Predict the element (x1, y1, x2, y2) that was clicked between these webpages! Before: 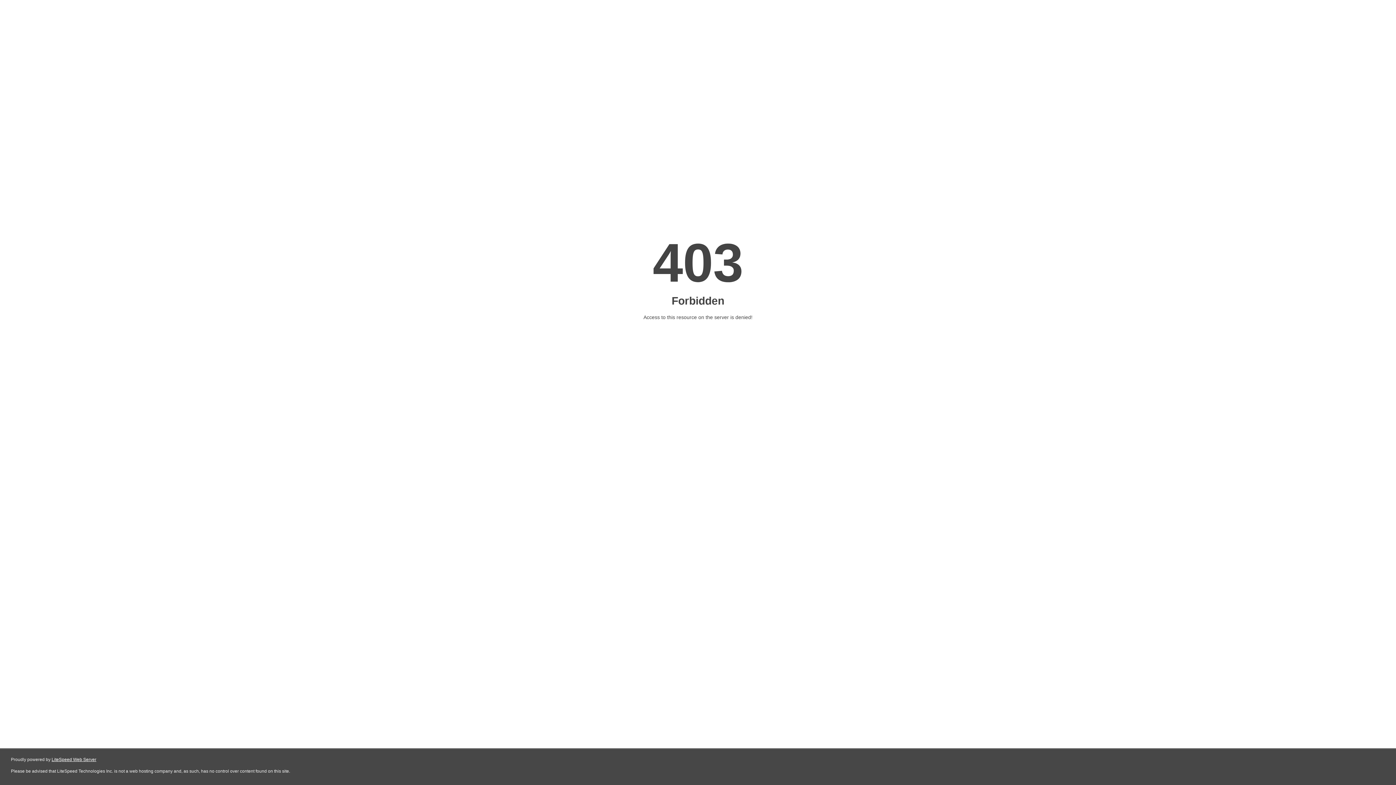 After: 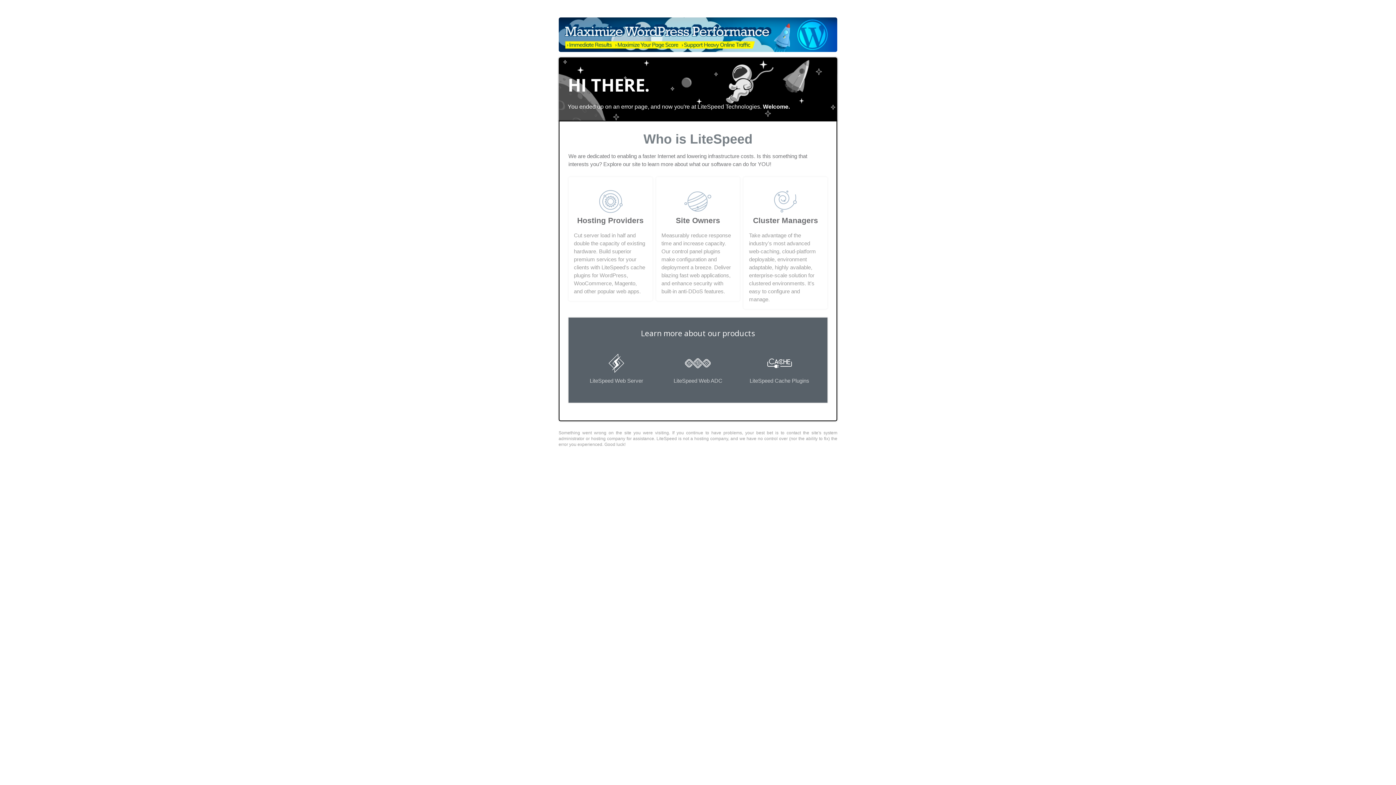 Action: label: LiteSpeed Web Server bbox: (51, 757, 96, 762)